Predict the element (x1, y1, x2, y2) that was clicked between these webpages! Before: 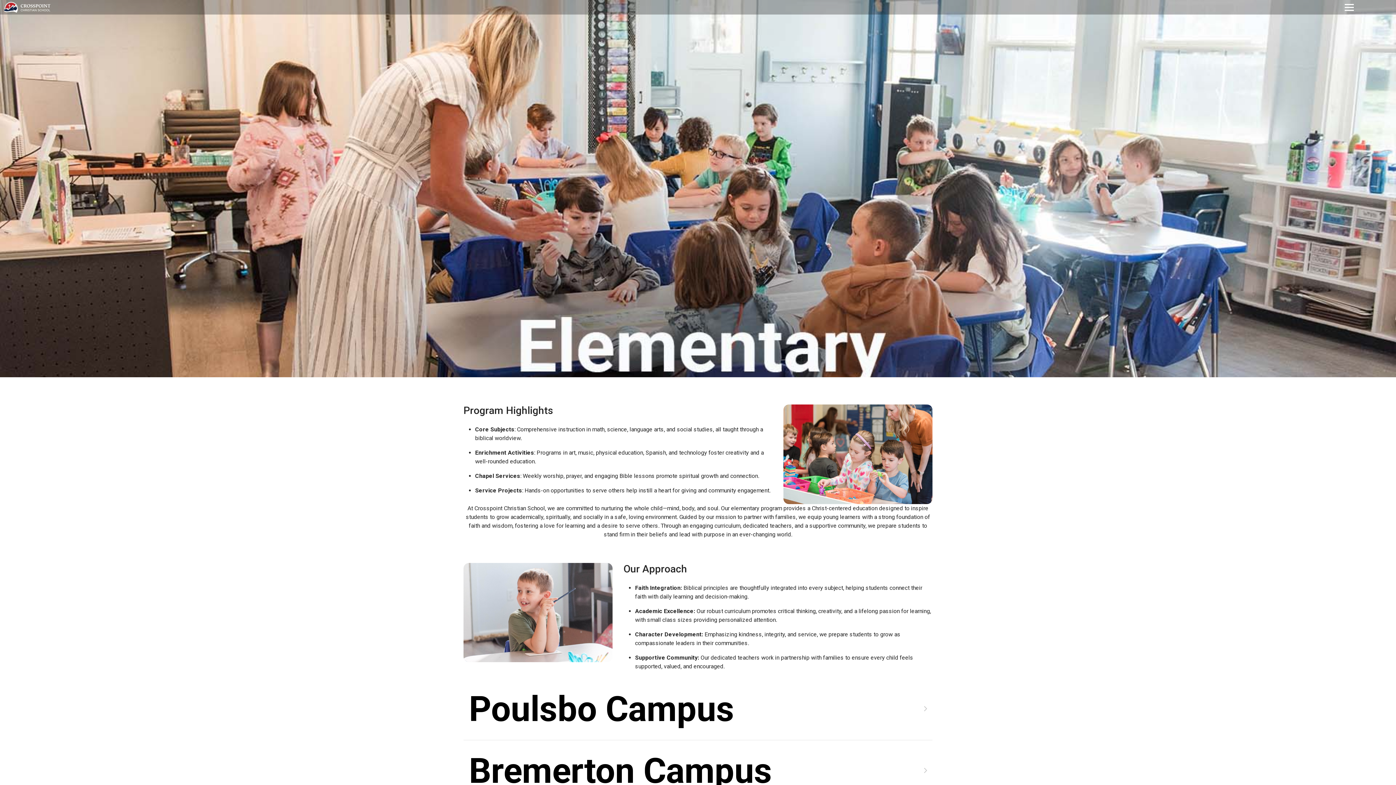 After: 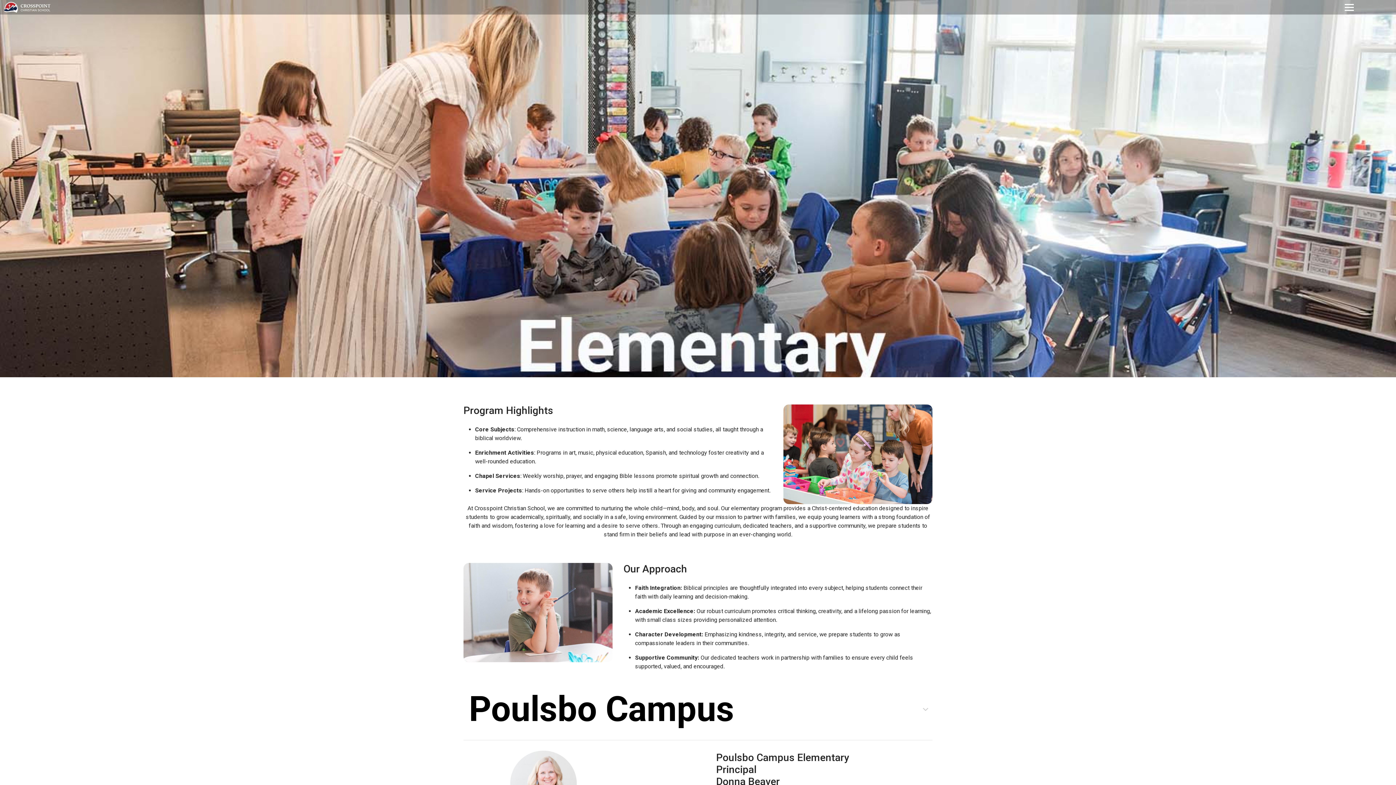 Action: bbox: (463, 678, 932, 740) label: Poulsbo Campus